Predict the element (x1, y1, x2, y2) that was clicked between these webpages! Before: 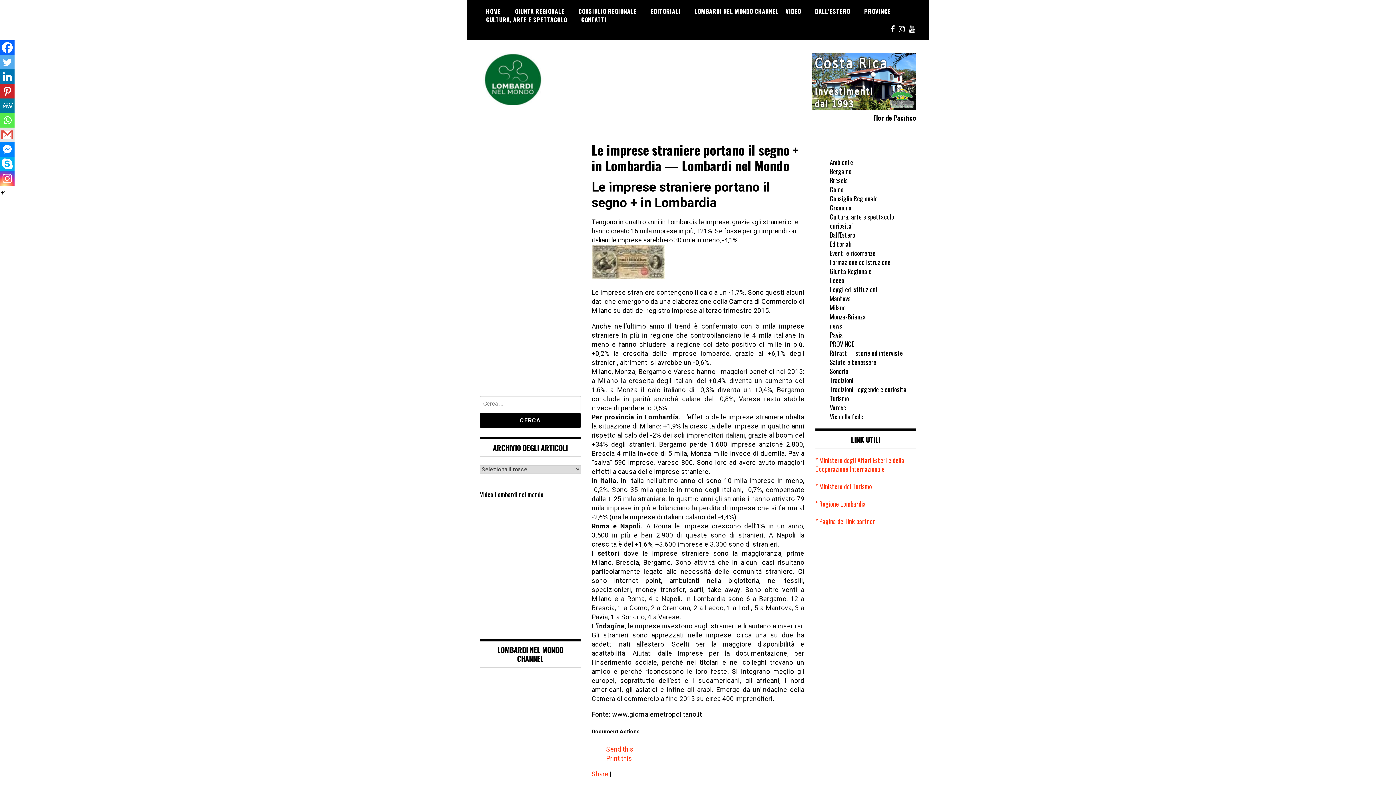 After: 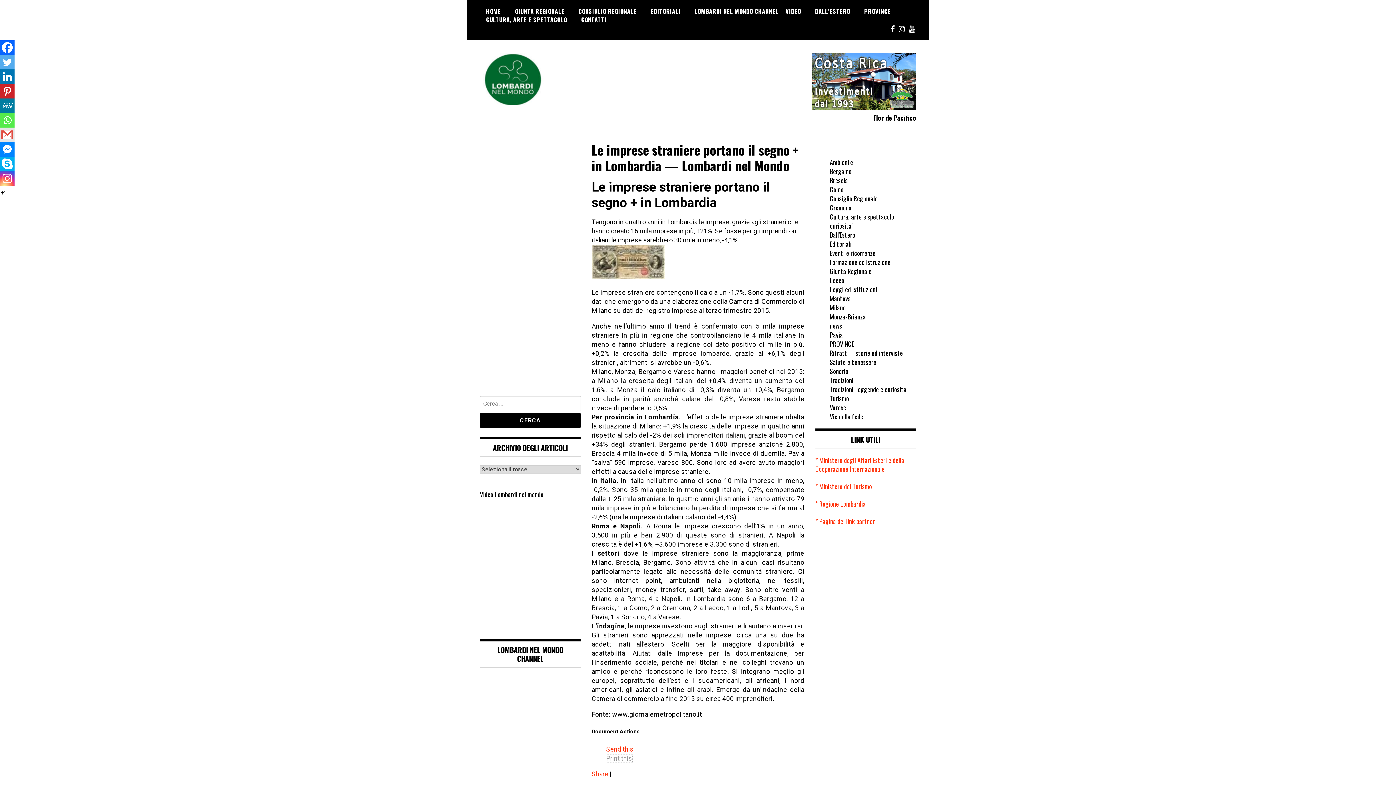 Action: bbox: (606, 754, 632, 762) label: Print this